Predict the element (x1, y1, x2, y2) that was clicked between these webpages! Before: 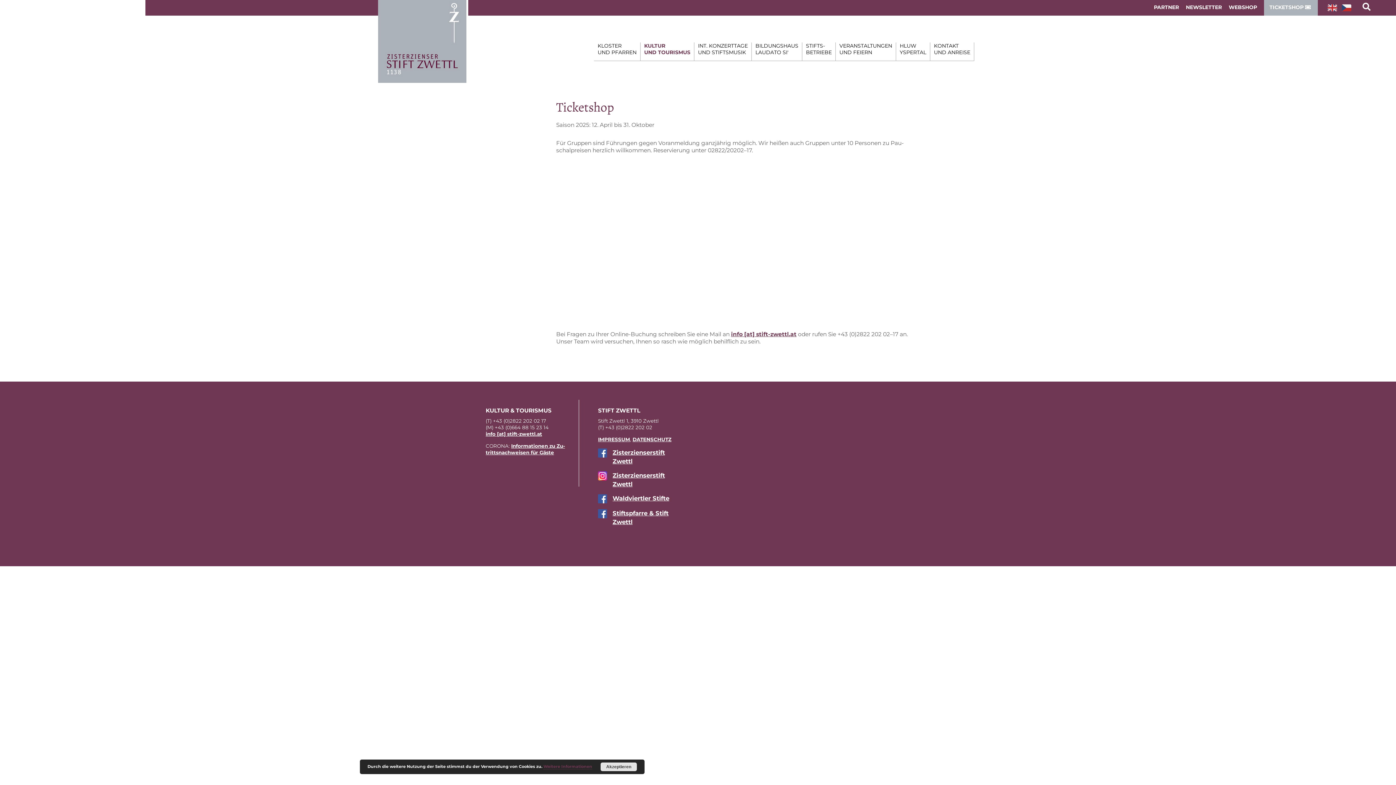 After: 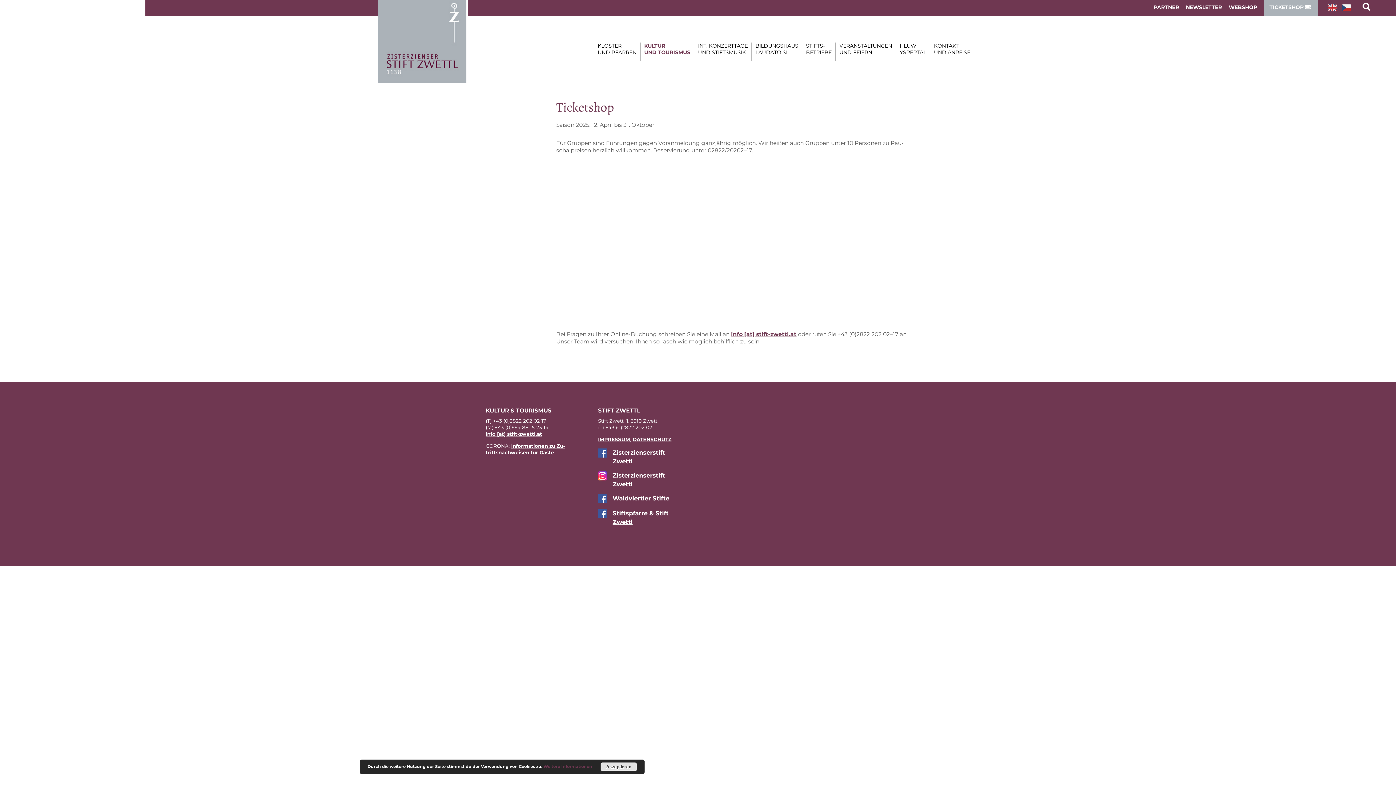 Action: bbox: (1264, 0, 1318, 15) label: TICKETSHOP  